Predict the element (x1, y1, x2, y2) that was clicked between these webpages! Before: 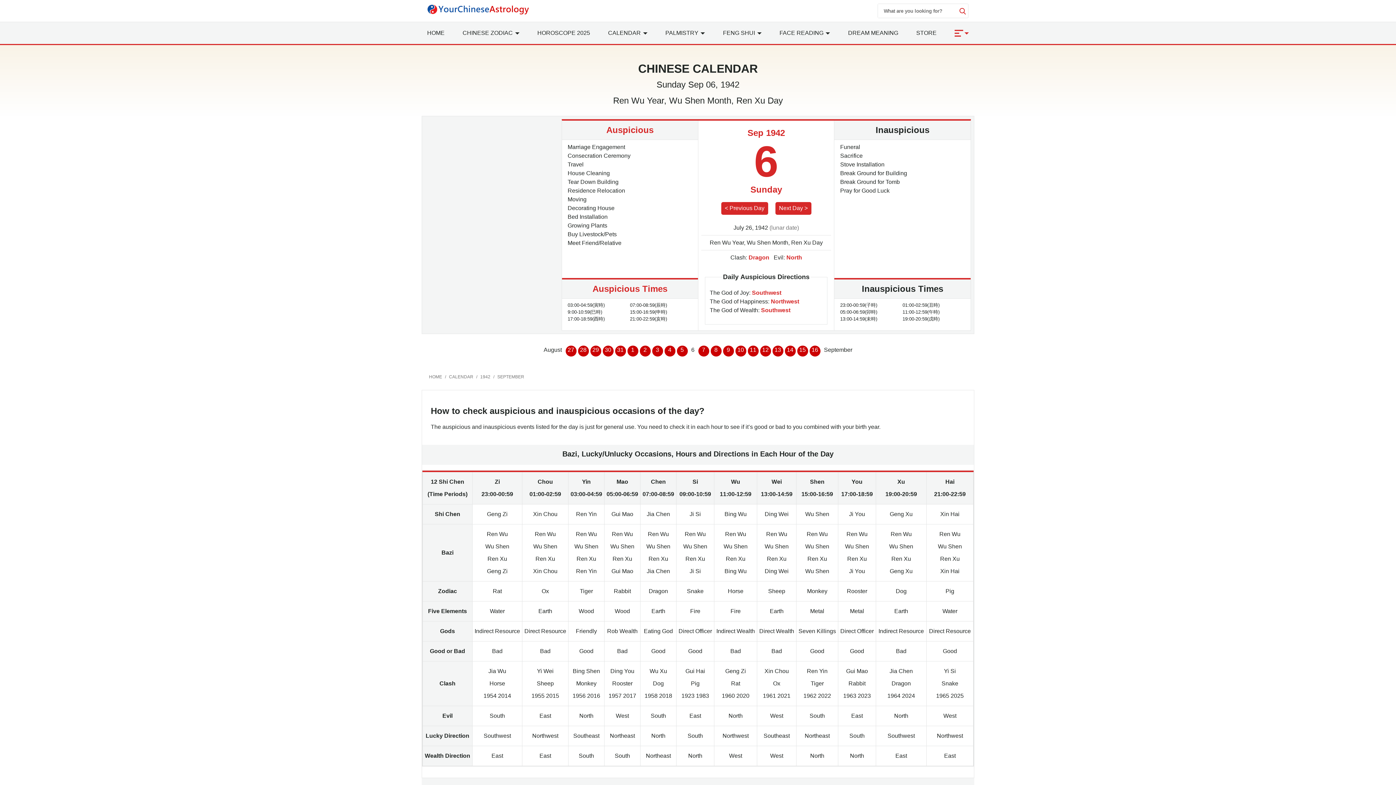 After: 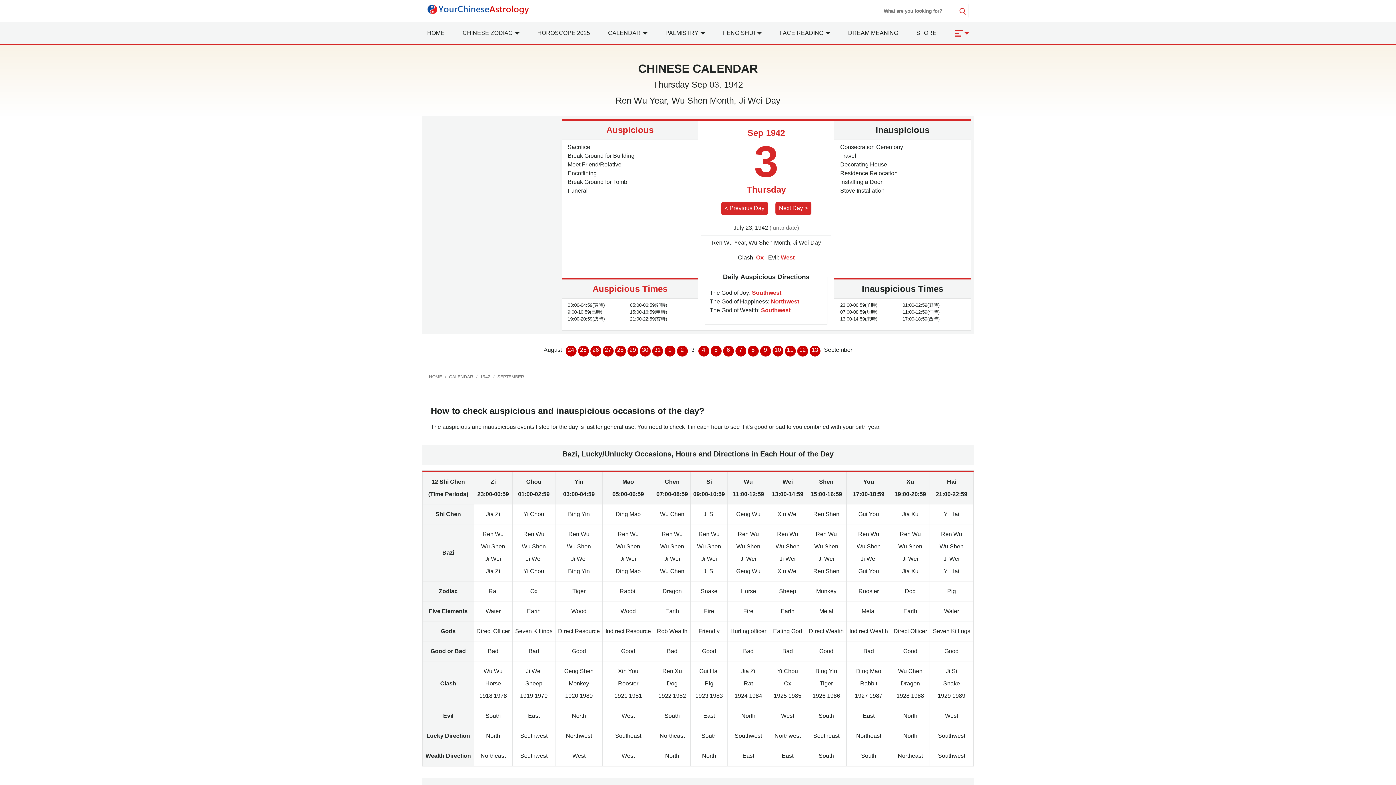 Action: label: 3 bbox: (652, 345, 663, 356)